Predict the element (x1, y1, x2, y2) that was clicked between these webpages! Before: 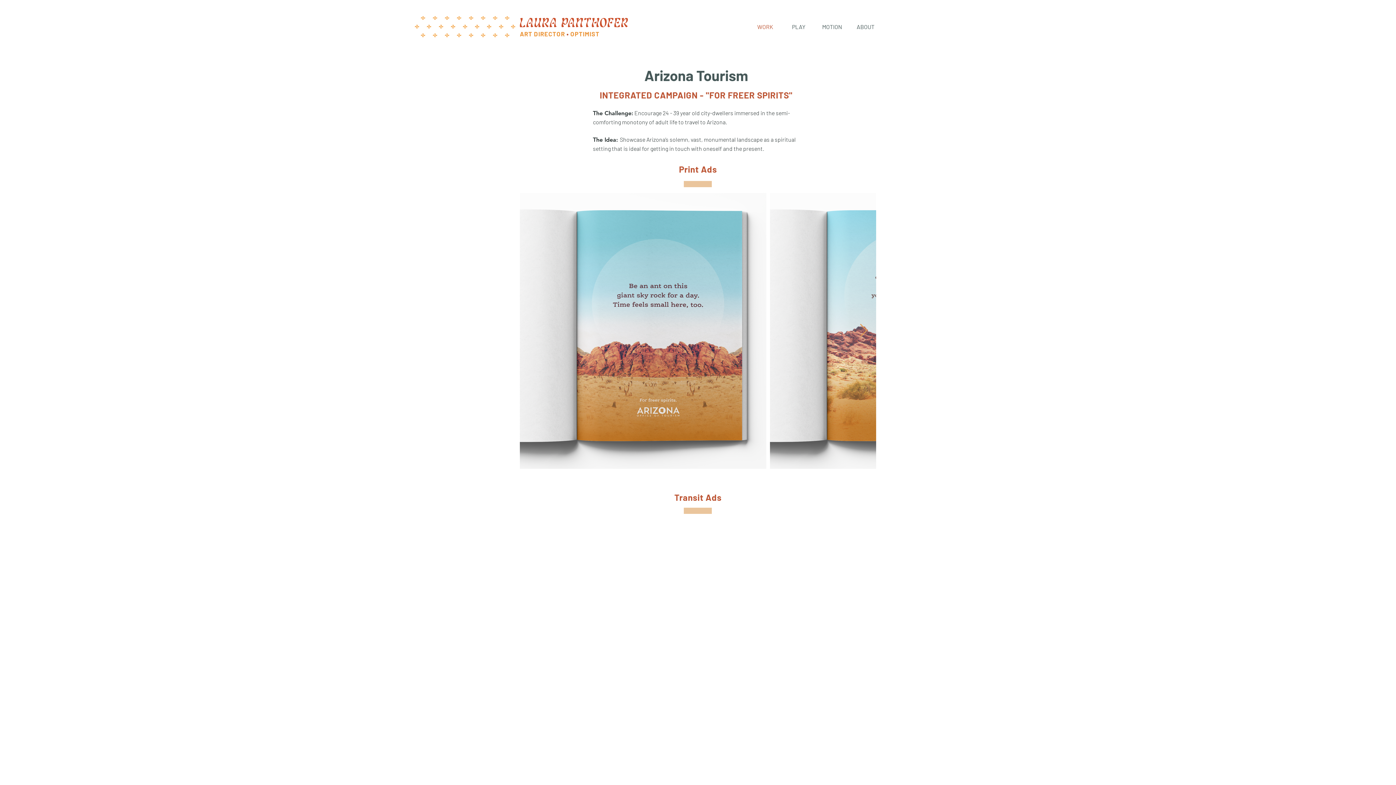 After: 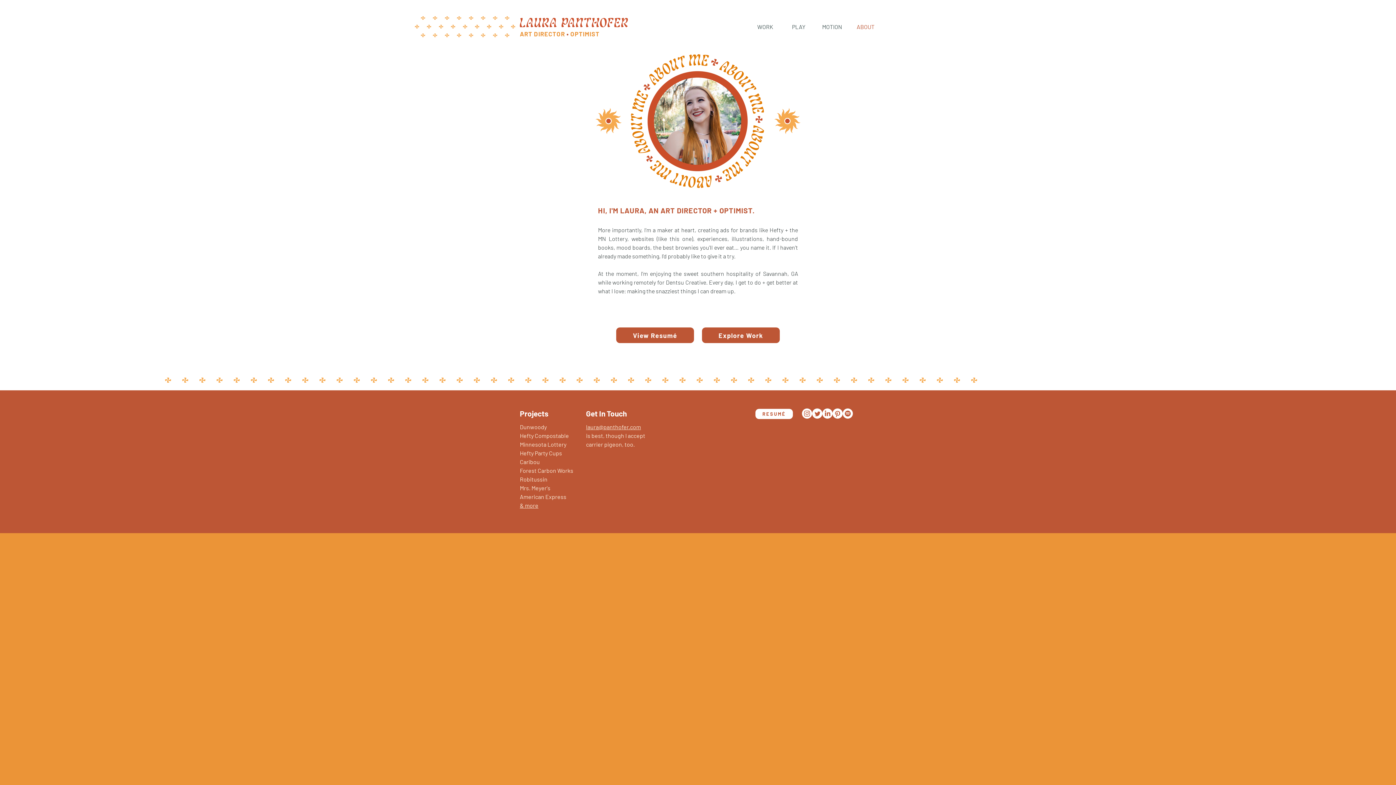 Action: label: ABOUT bbox: (849, 17, 882, 36)